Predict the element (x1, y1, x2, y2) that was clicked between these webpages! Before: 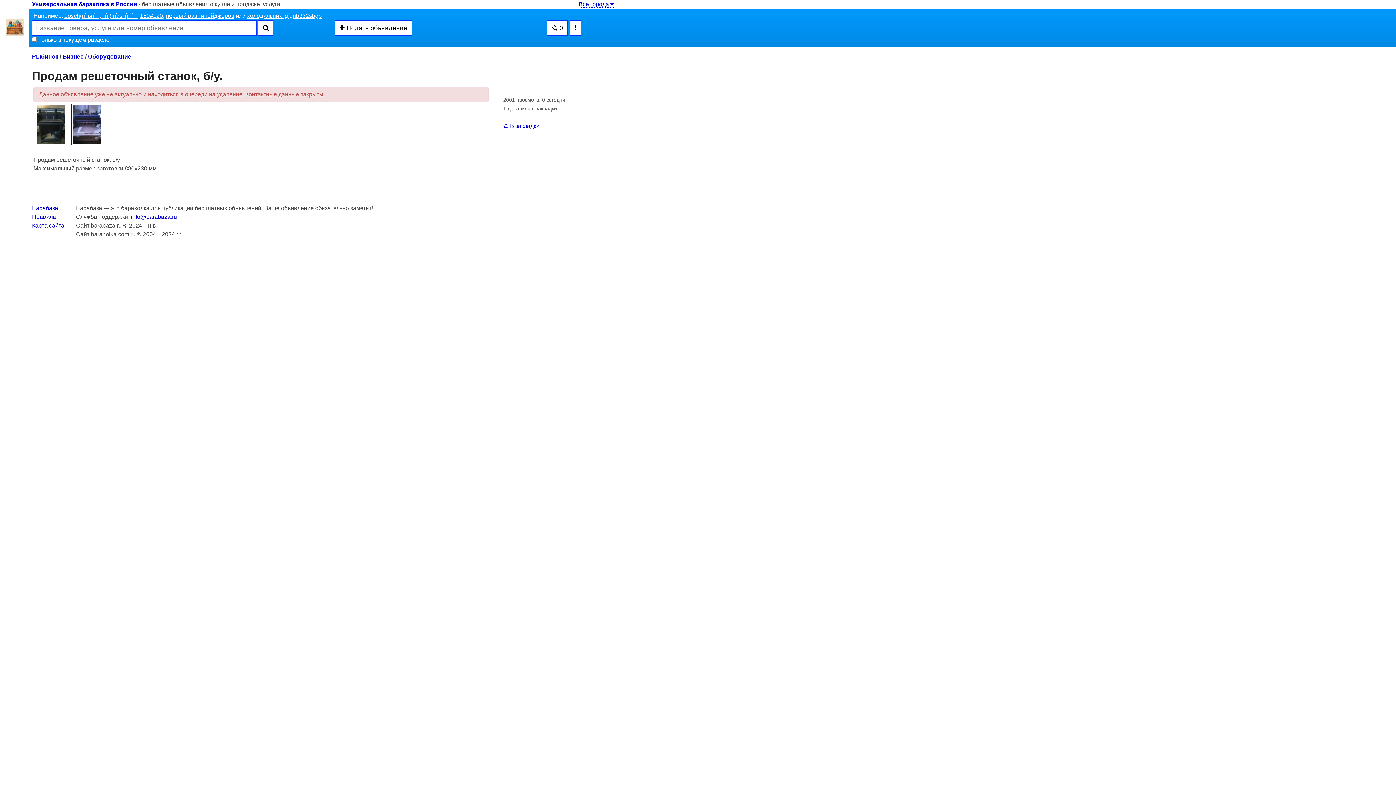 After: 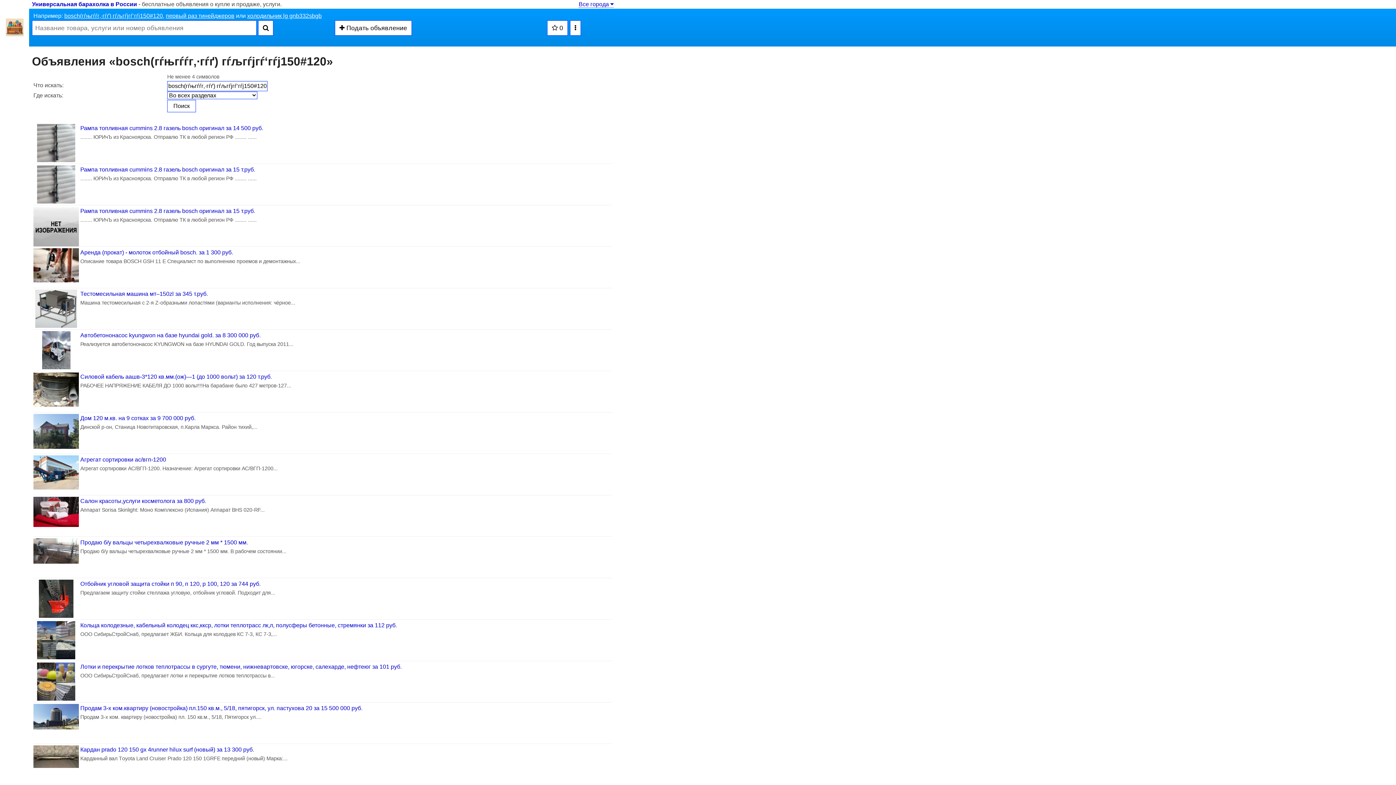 Action: bbox: (64, 12, 162, 18) label: bosch(гѓњгѓѓг‚·гѓґ) гѓљгѓјгѓ‘гѓј150#120